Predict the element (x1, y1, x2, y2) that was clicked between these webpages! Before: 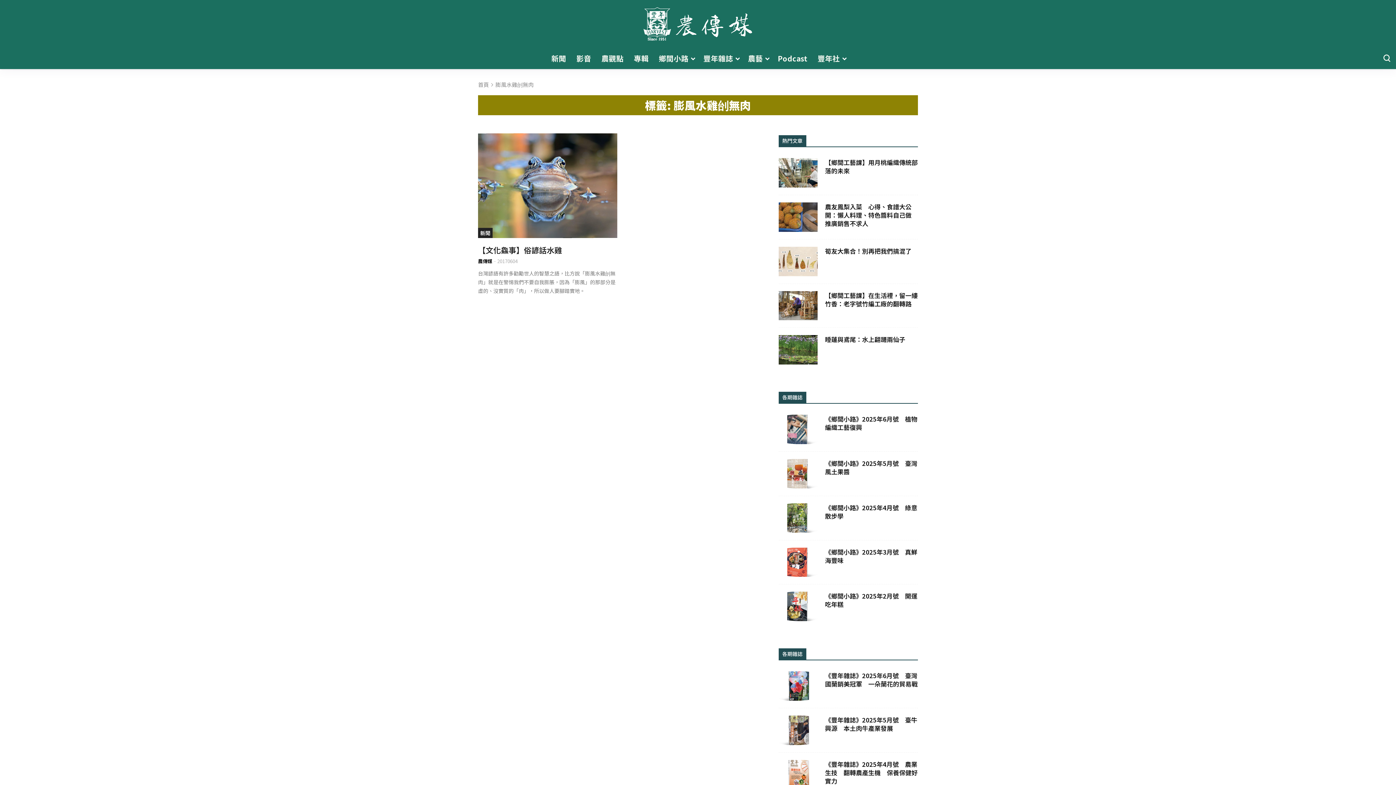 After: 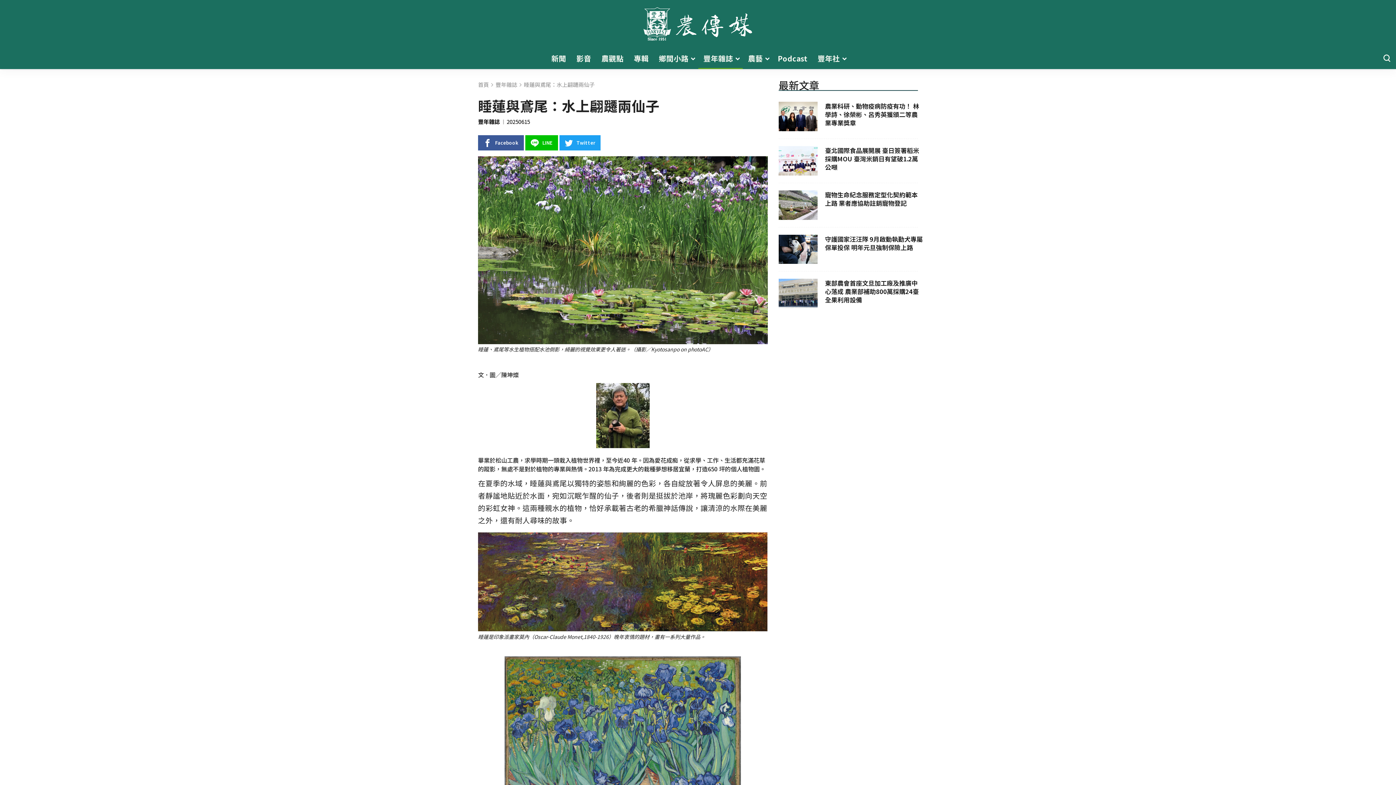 Action: label: Read Post bbox: (778, 335, 918, 372)